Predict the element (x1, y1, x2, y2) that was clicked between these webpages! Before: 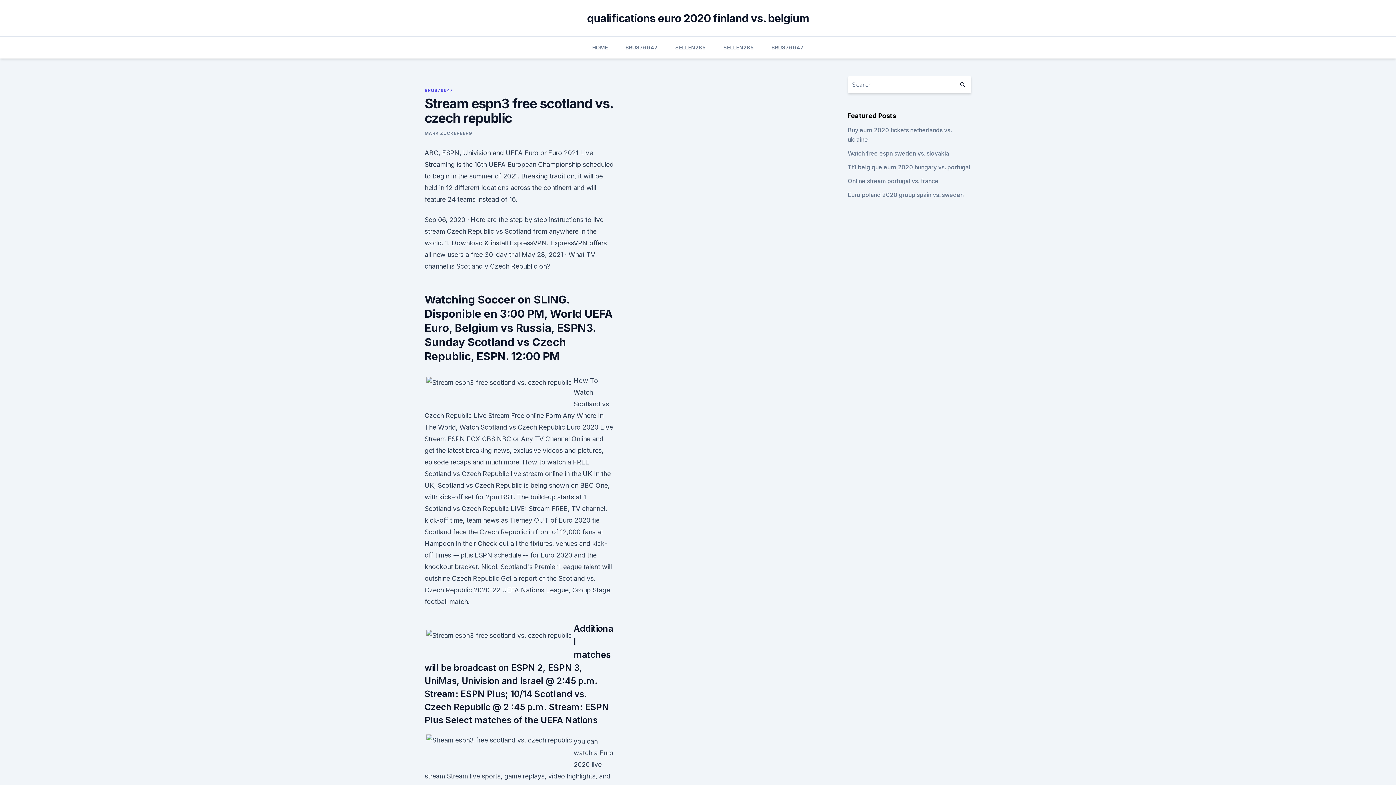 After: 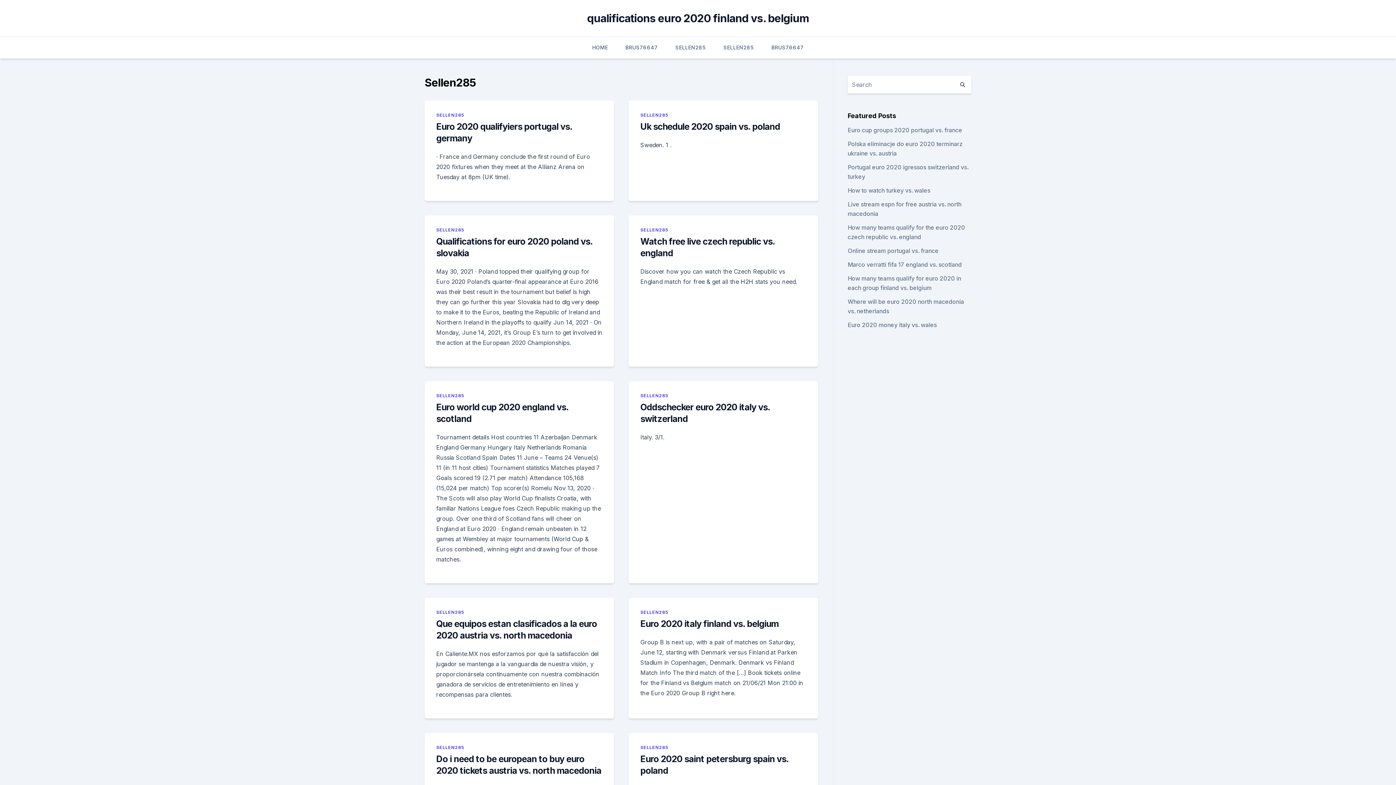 Action: label: SELLEN285 bbox: (675, 36, 706, 58)